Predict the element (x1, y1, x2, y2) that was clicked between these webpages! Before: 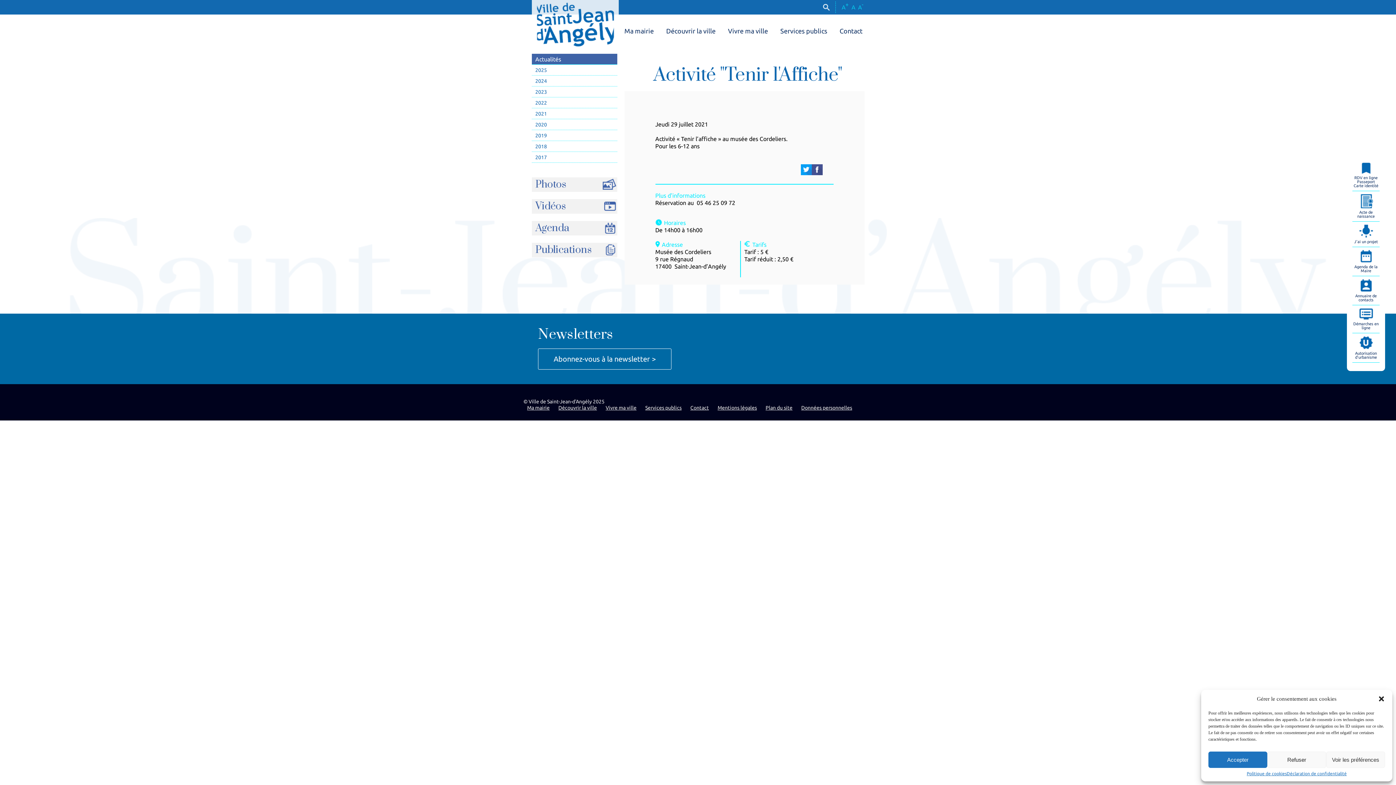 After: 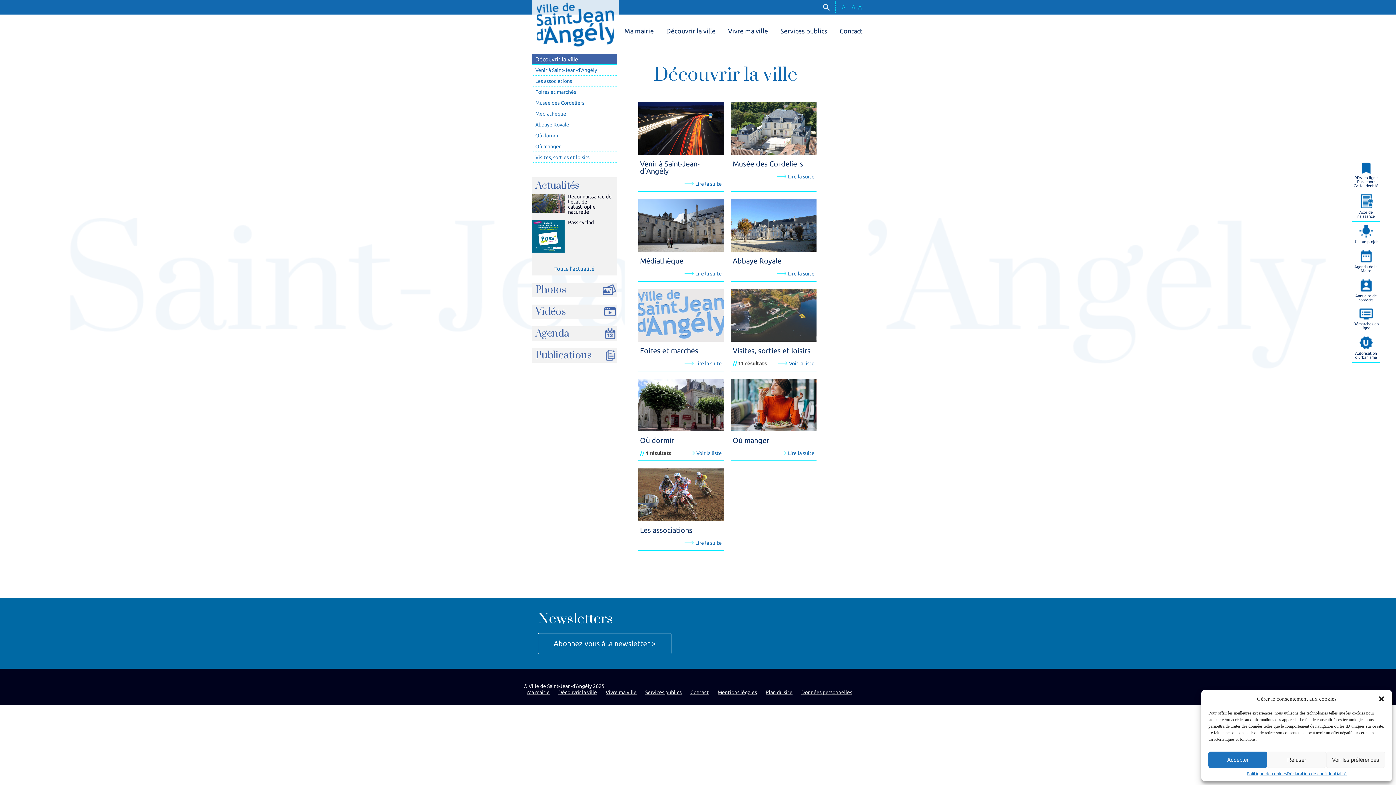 Action: label: Découvrir la ville bbox: (666, 27, 715, 37)